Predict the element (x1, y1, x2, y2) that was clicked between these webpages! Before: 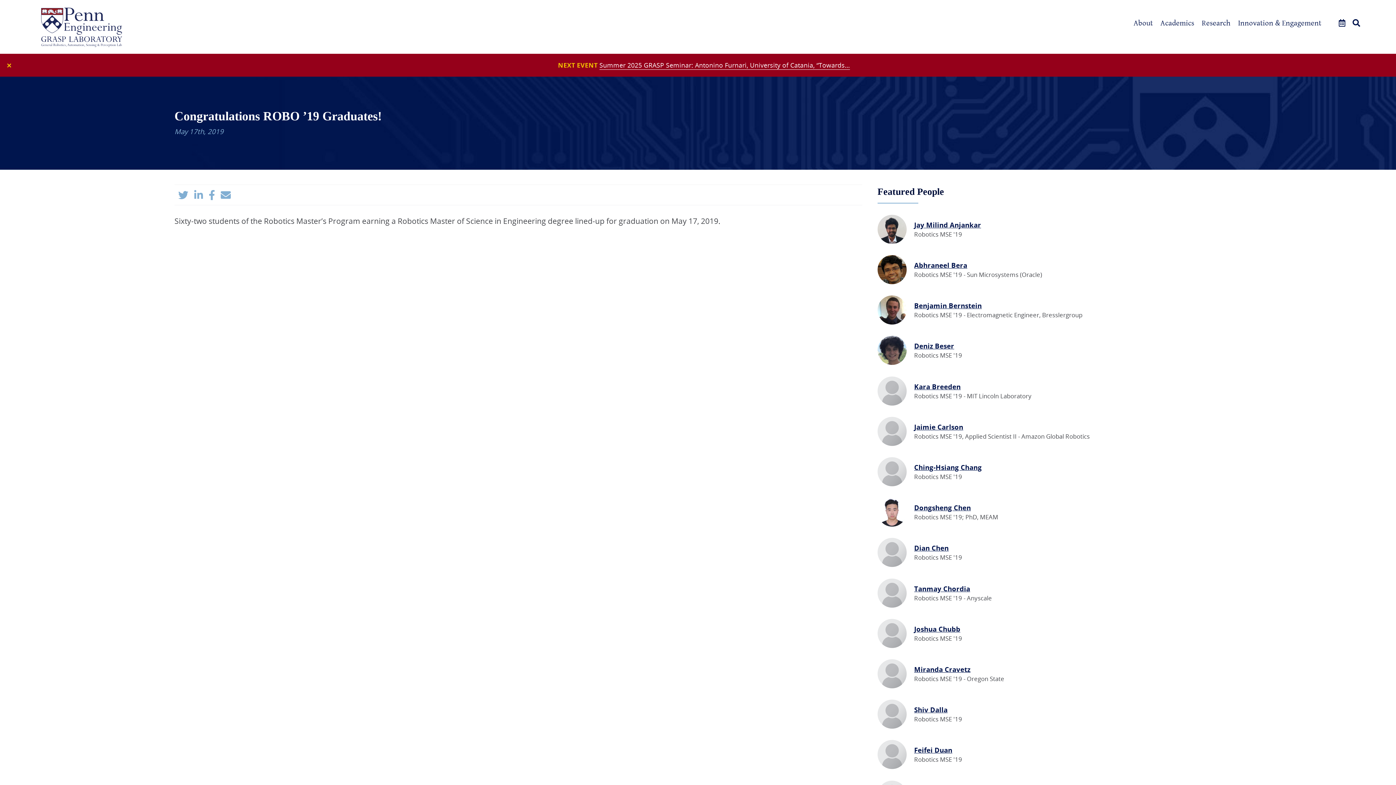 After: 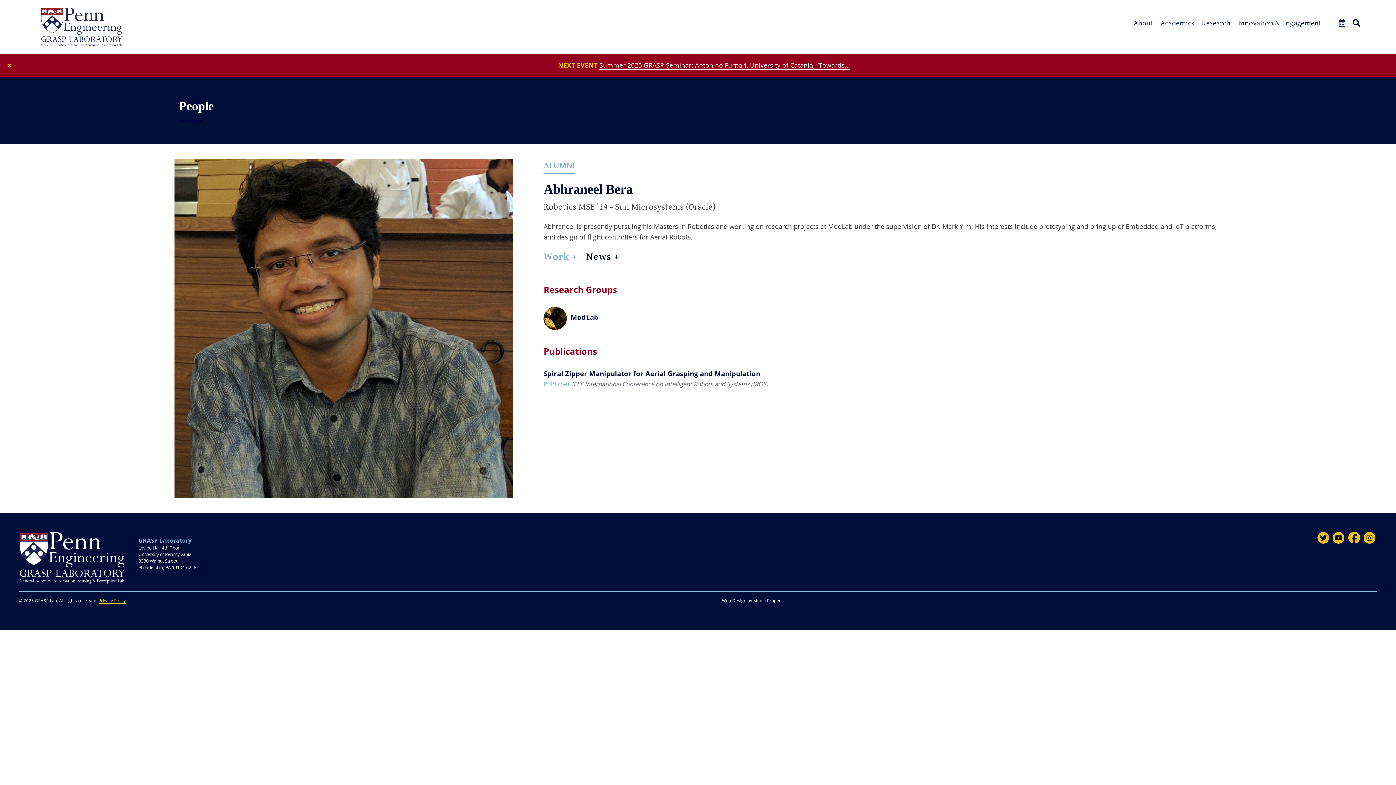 Action: label: Abhraneel Bera bbox: (914, 260, 967, 270)